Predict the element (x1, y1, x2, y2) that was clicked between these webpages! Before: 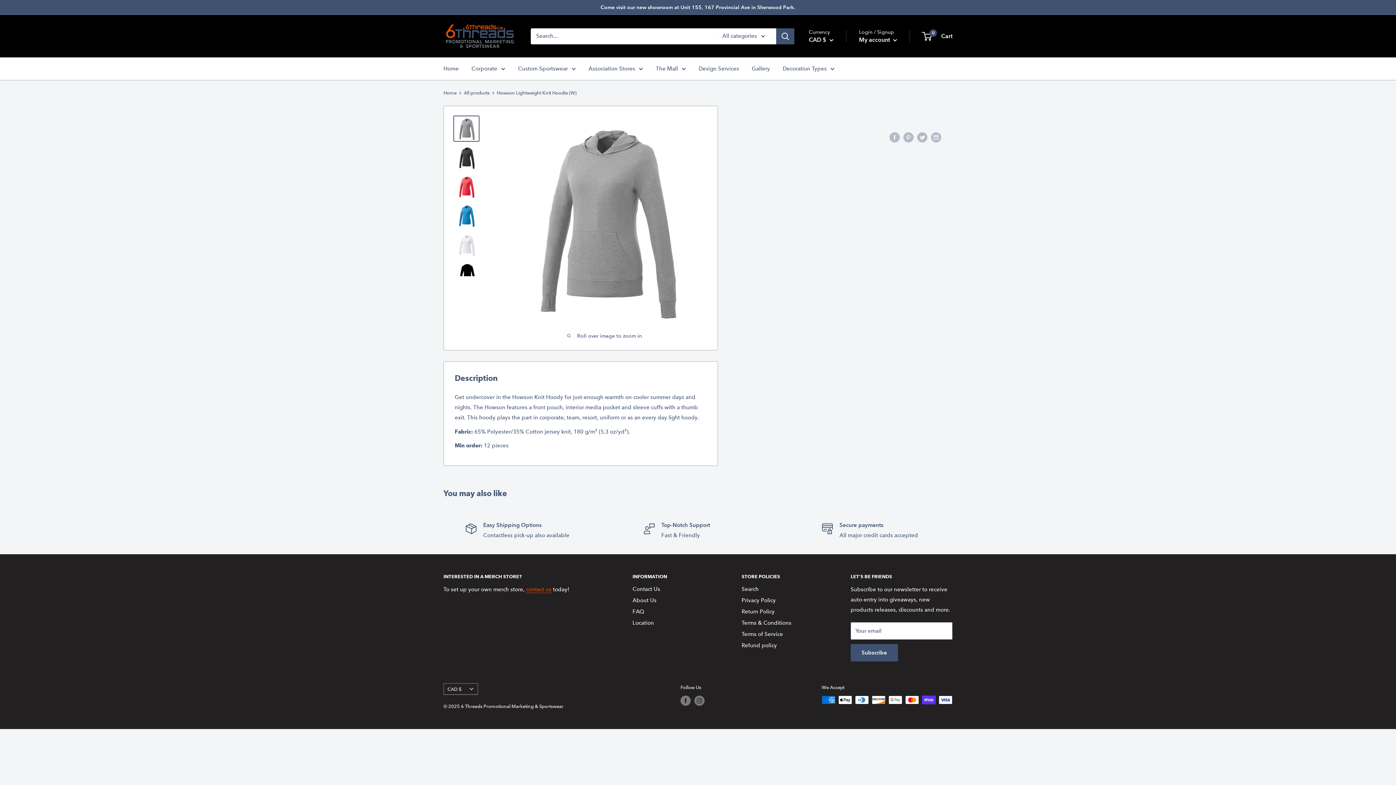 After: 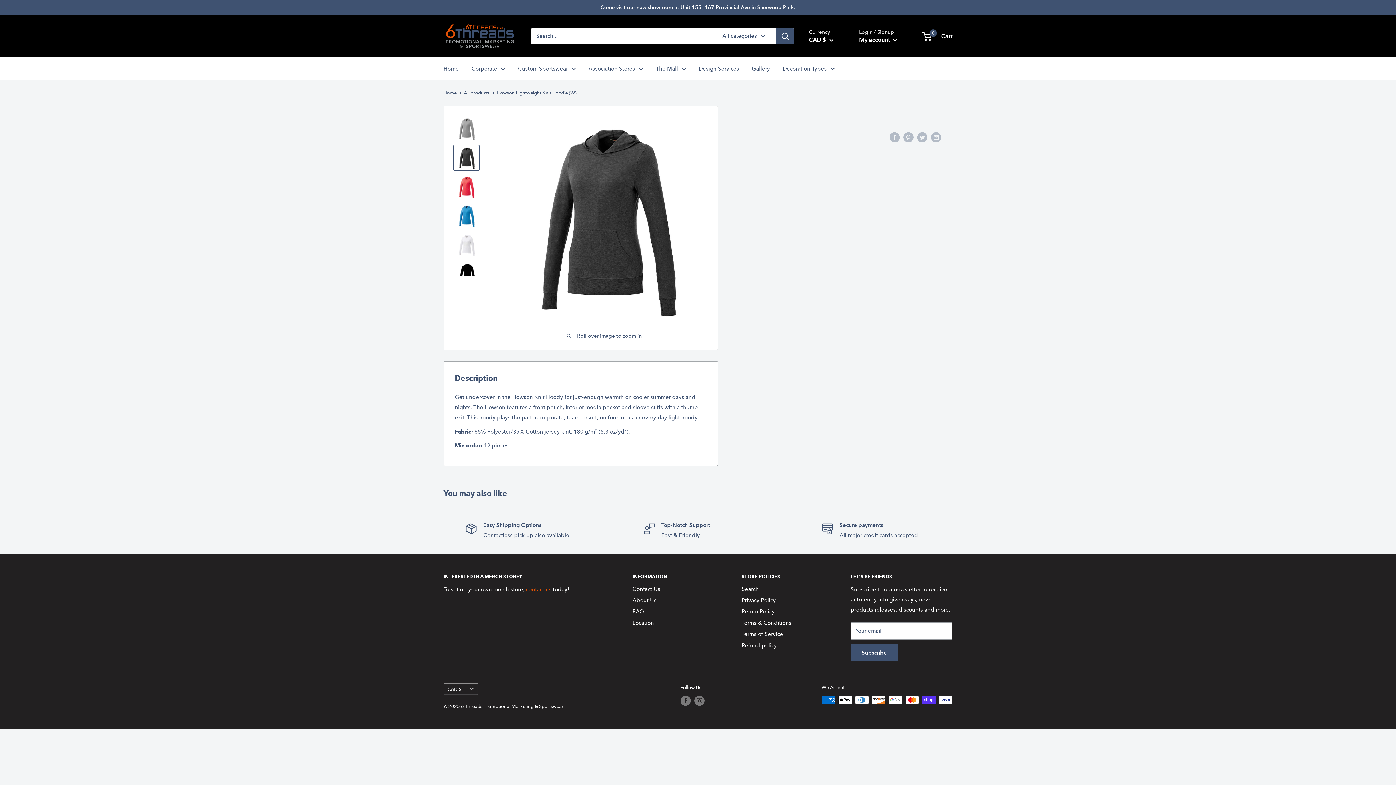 Action: bbox: (453, 144, 479, 170)